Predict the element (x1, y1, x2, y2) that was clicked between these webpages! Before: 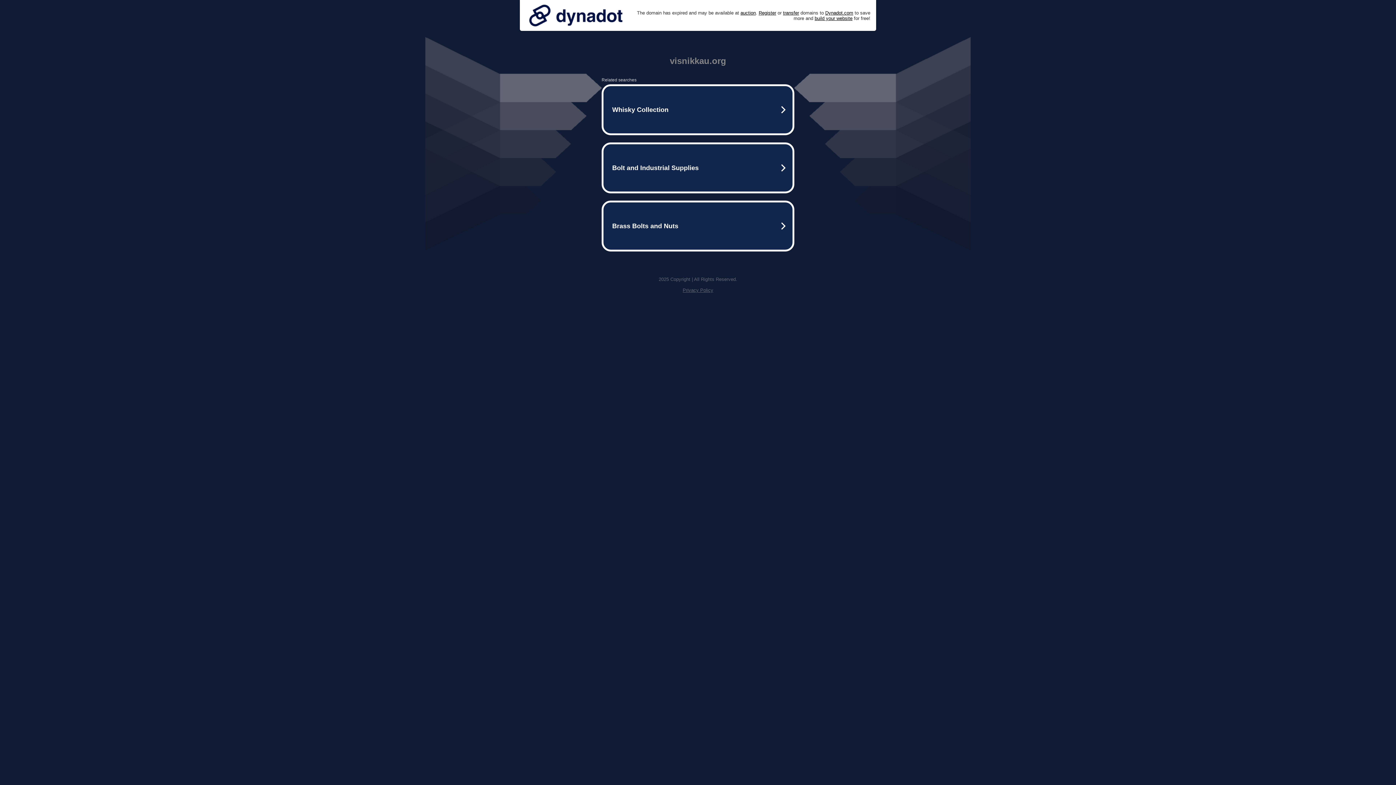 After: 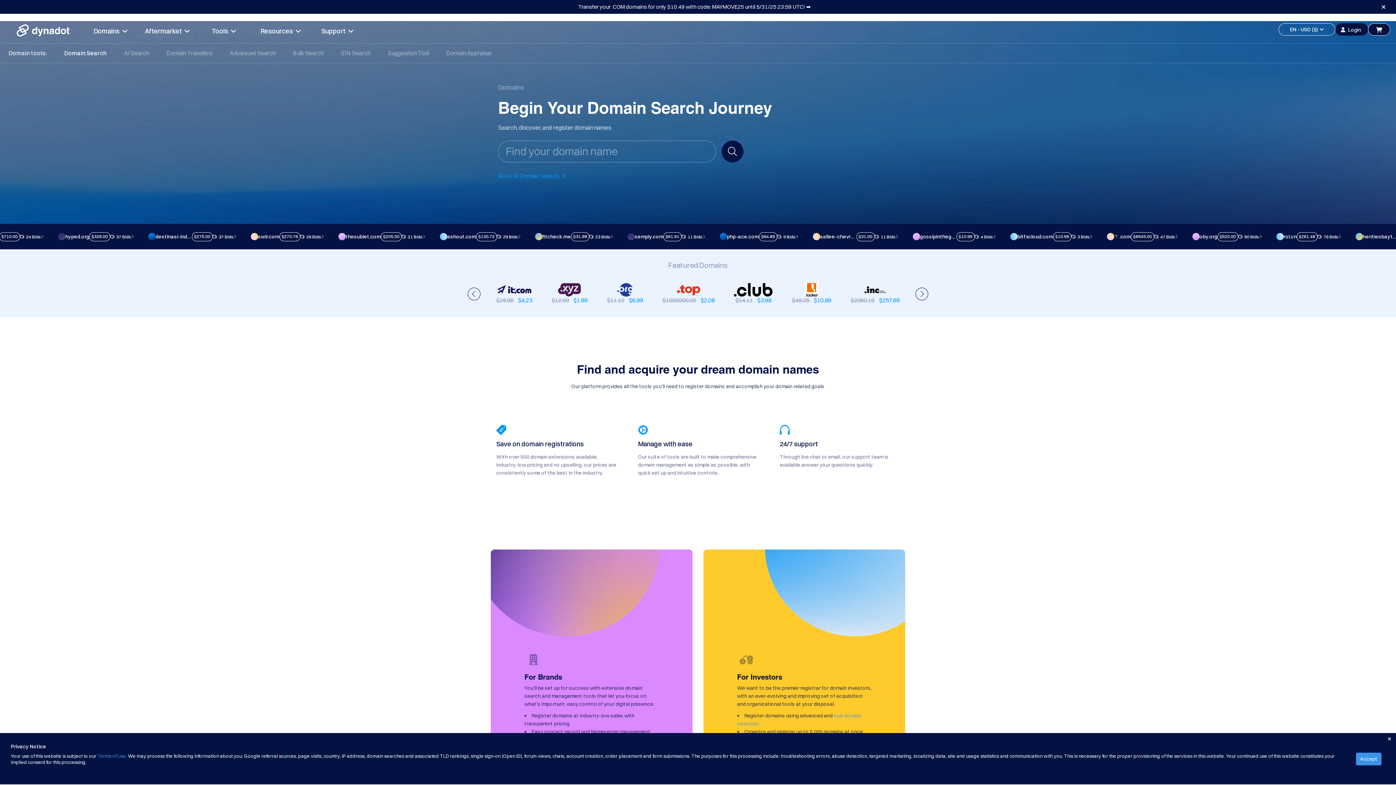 Action: label: Register bbox: (758, 10, 776, 15)